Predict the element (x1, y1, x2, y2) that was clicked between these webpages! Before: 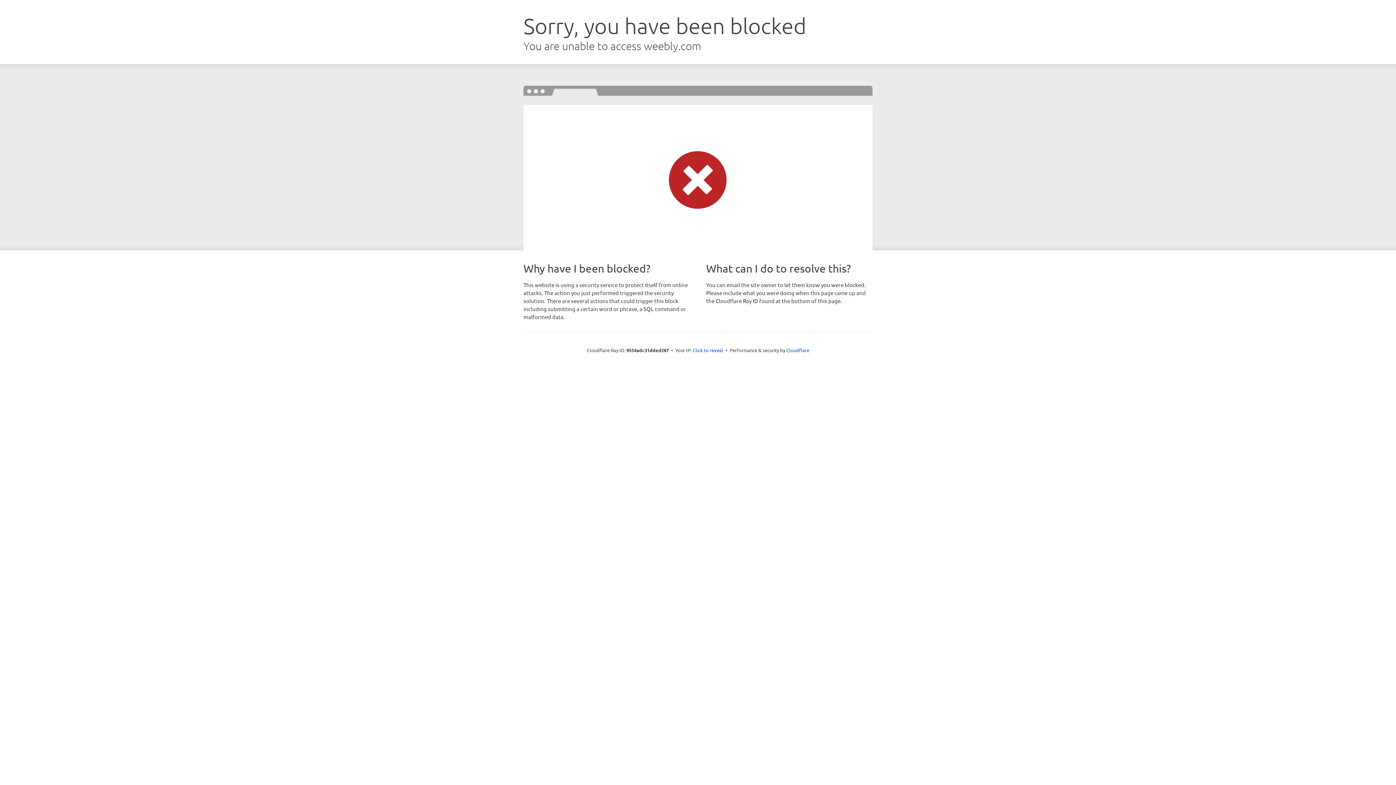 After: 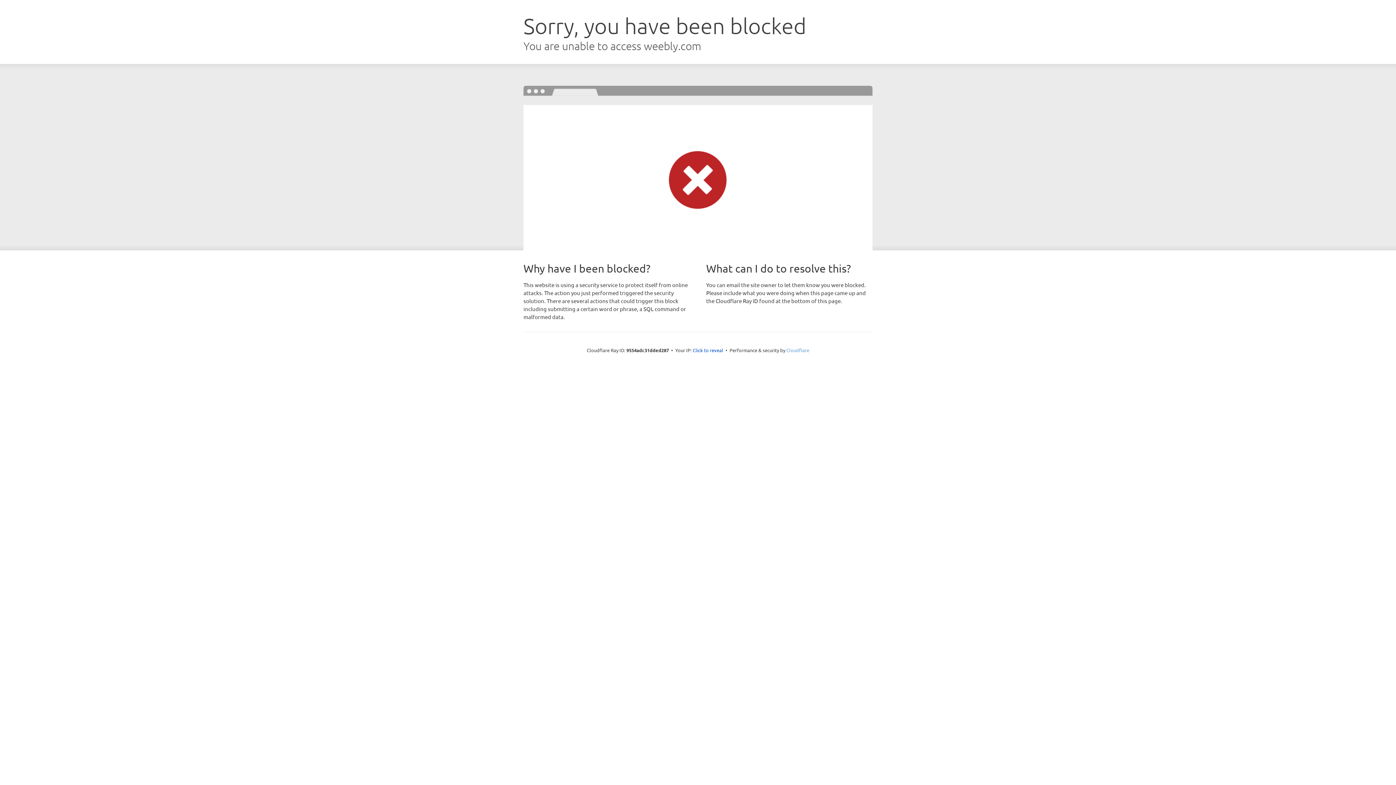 Action: bbox: (786, 347, 809, 353) label: Cloudflare